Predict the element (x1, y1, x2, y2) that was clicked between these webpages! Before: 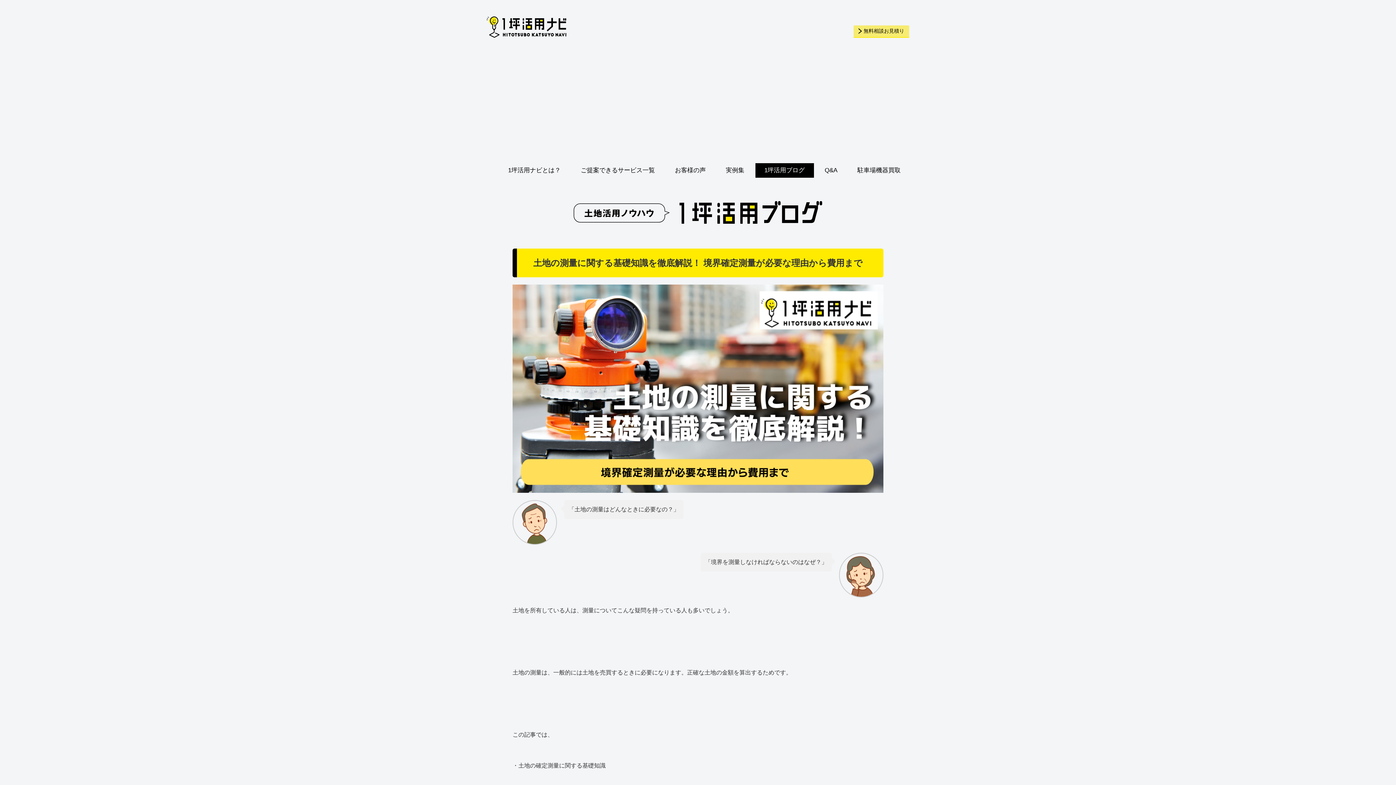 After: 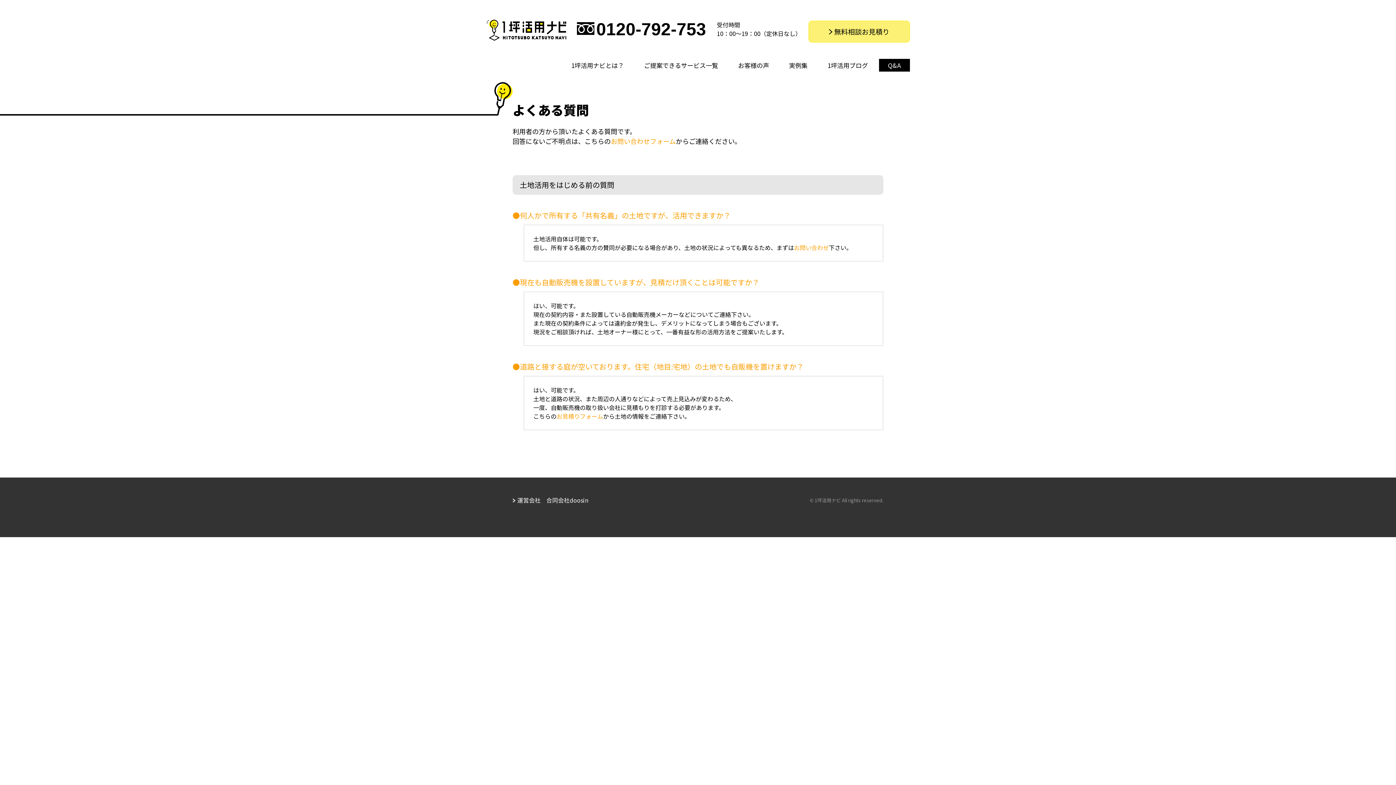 Action: label: Q&A bbox: (815, 163, 846, 177)